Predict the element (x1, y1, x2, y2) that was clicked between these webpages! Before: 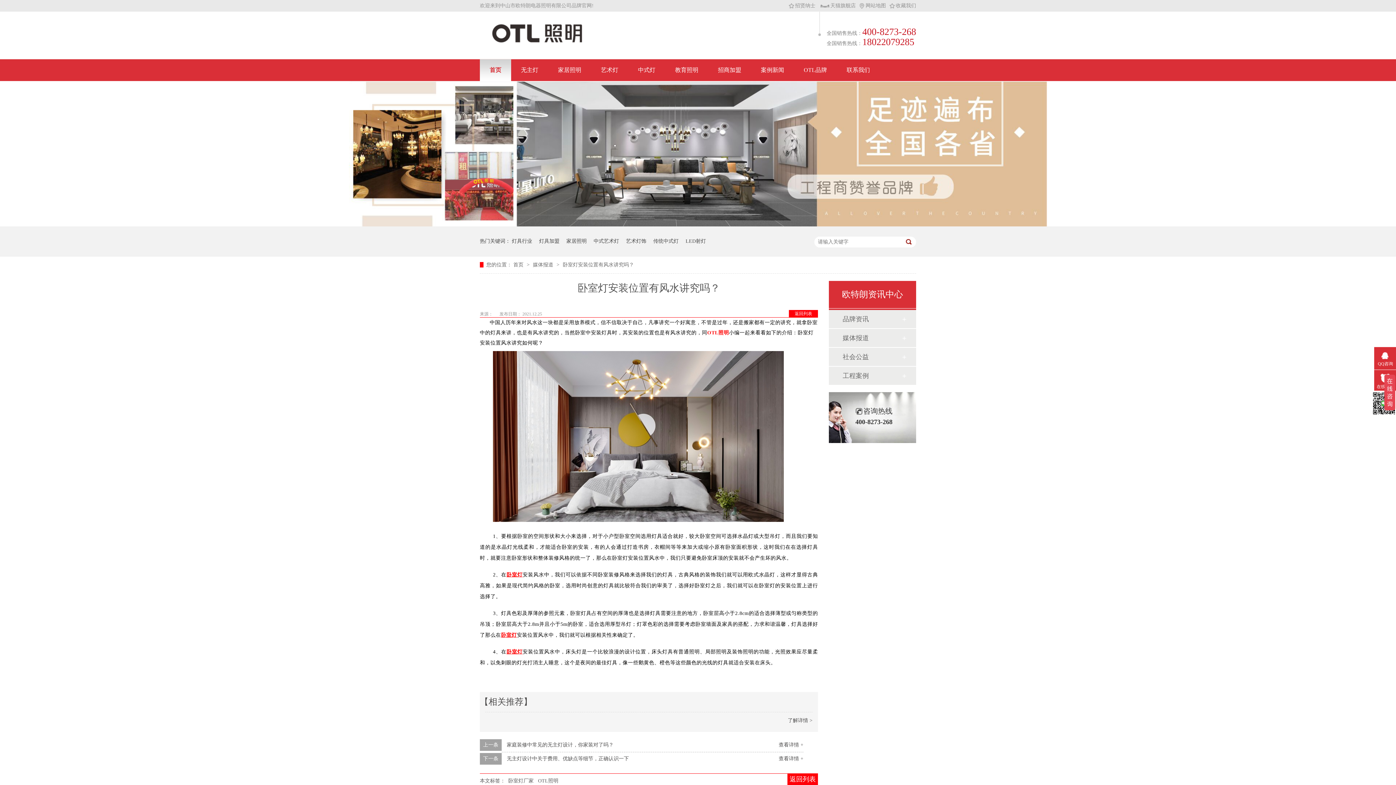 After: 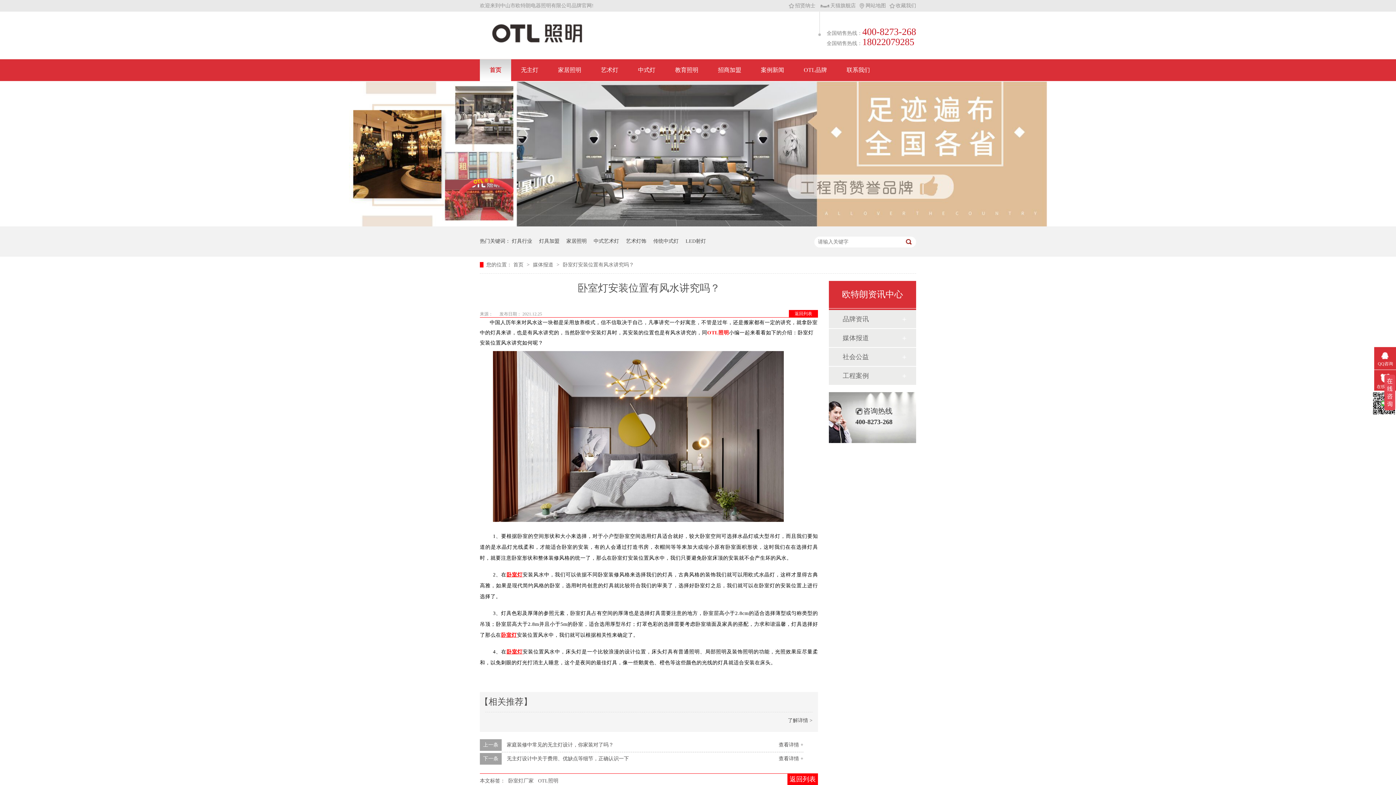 Action: bbox: (480, 38, 594, 45)